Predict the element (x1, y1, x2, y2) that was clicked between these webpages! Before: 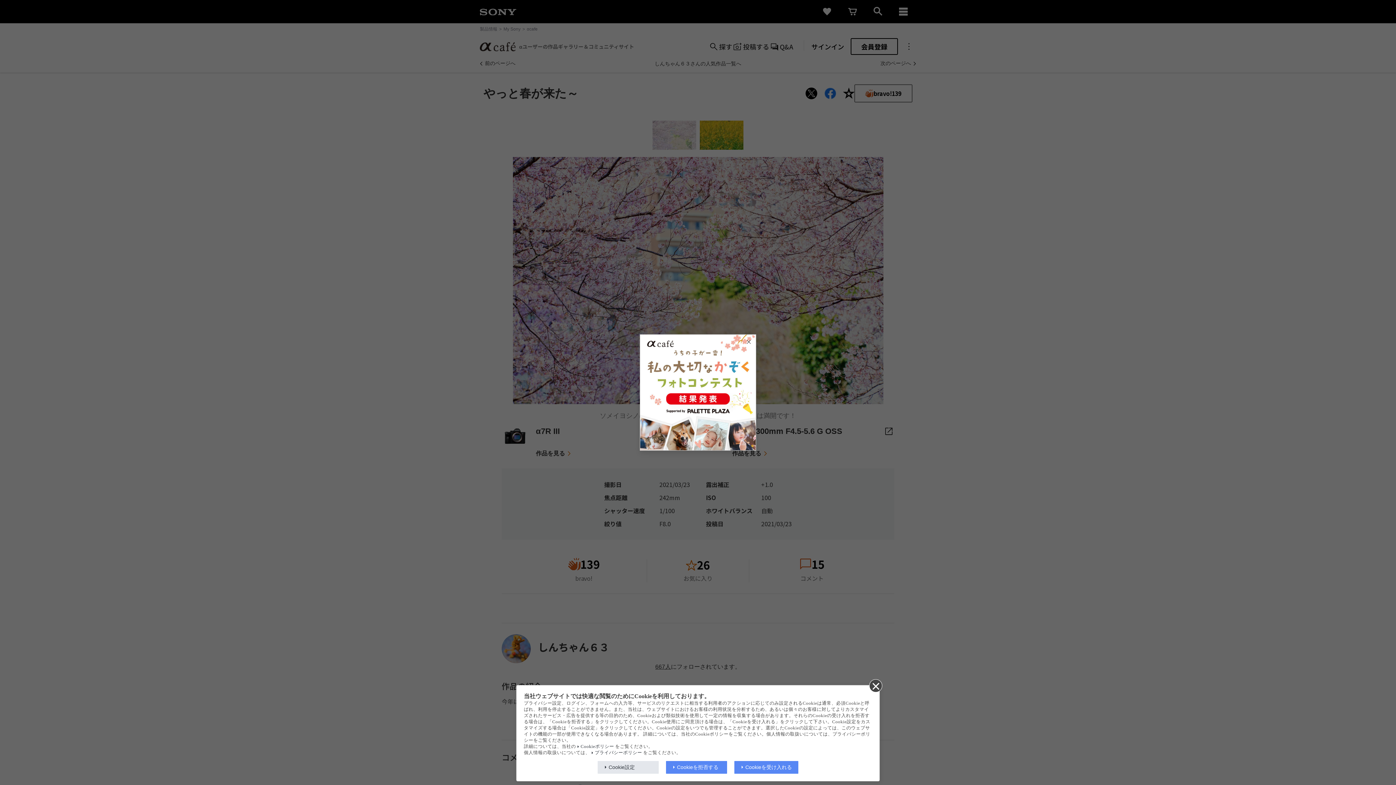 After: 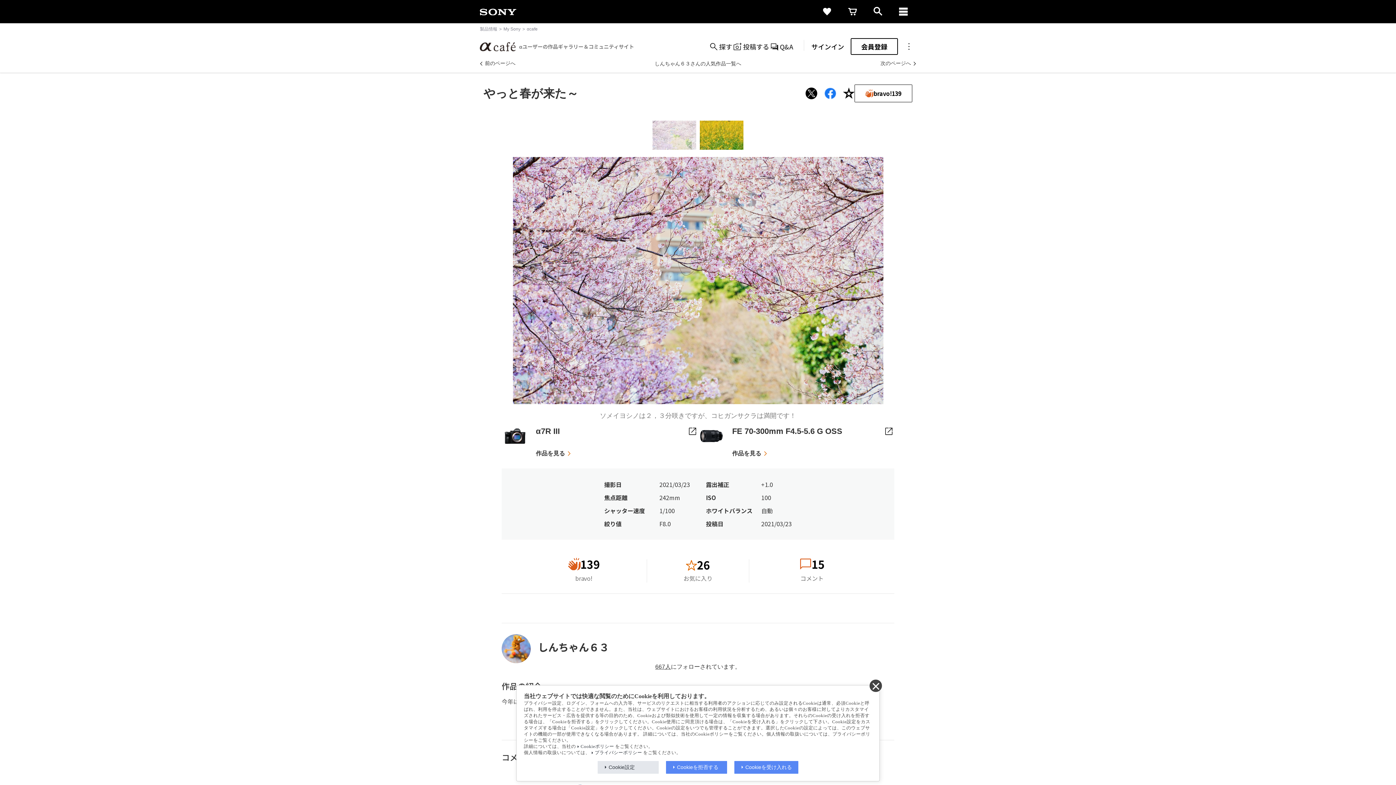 Action: bbox: (744, 337, 753, 346)